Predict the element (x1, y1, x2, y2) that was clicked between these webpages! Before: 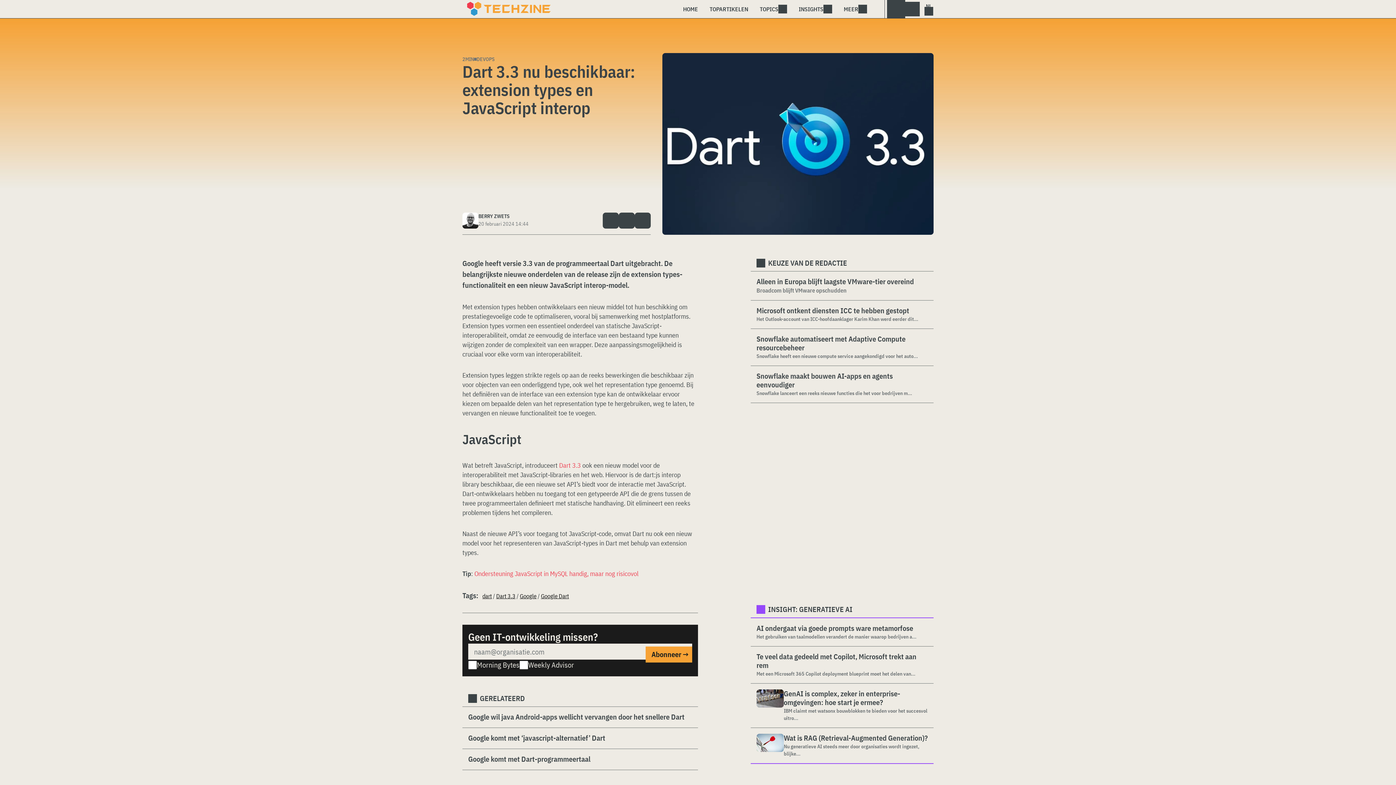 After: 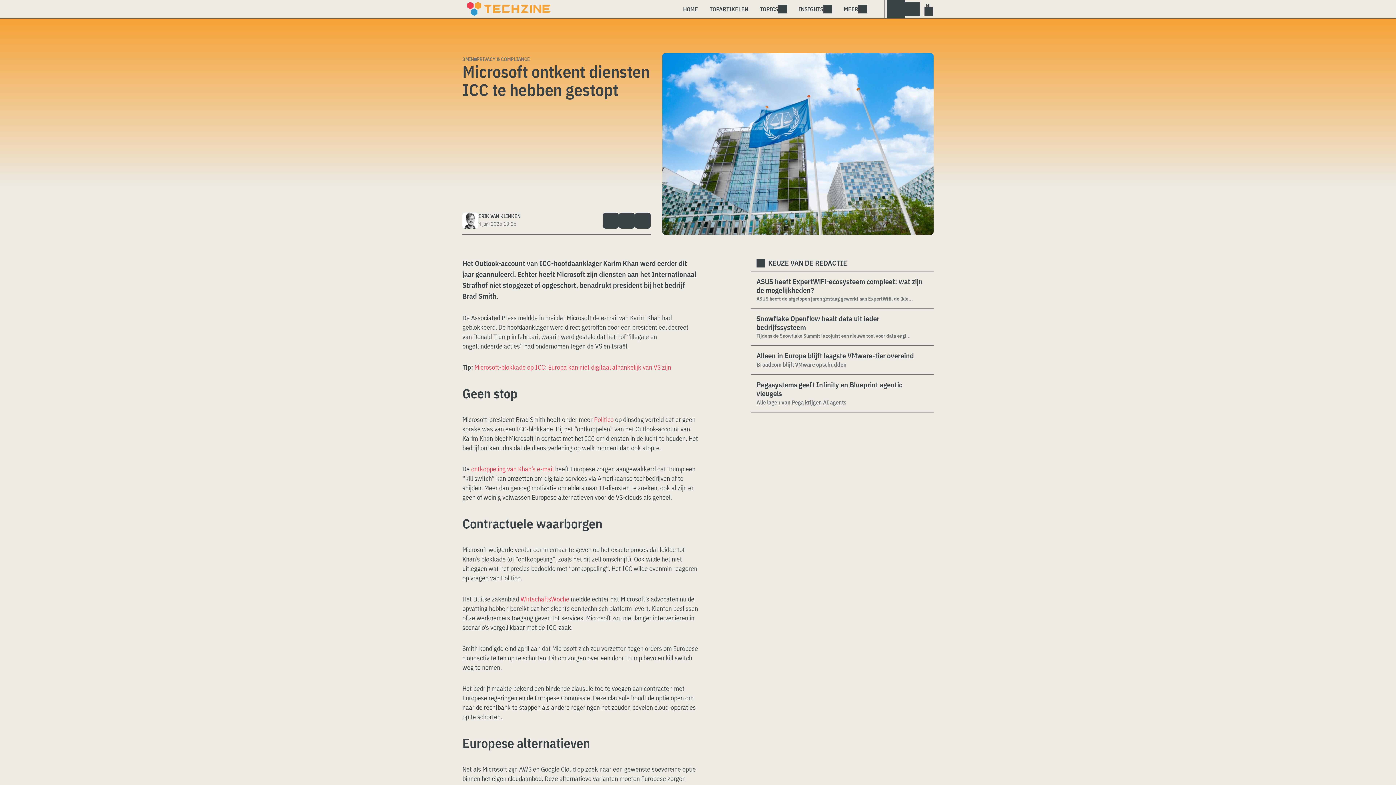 Action: bbox: (756, 306, 928, 315) label: Microsoft ontkent diensten ICC te hebben gestopt